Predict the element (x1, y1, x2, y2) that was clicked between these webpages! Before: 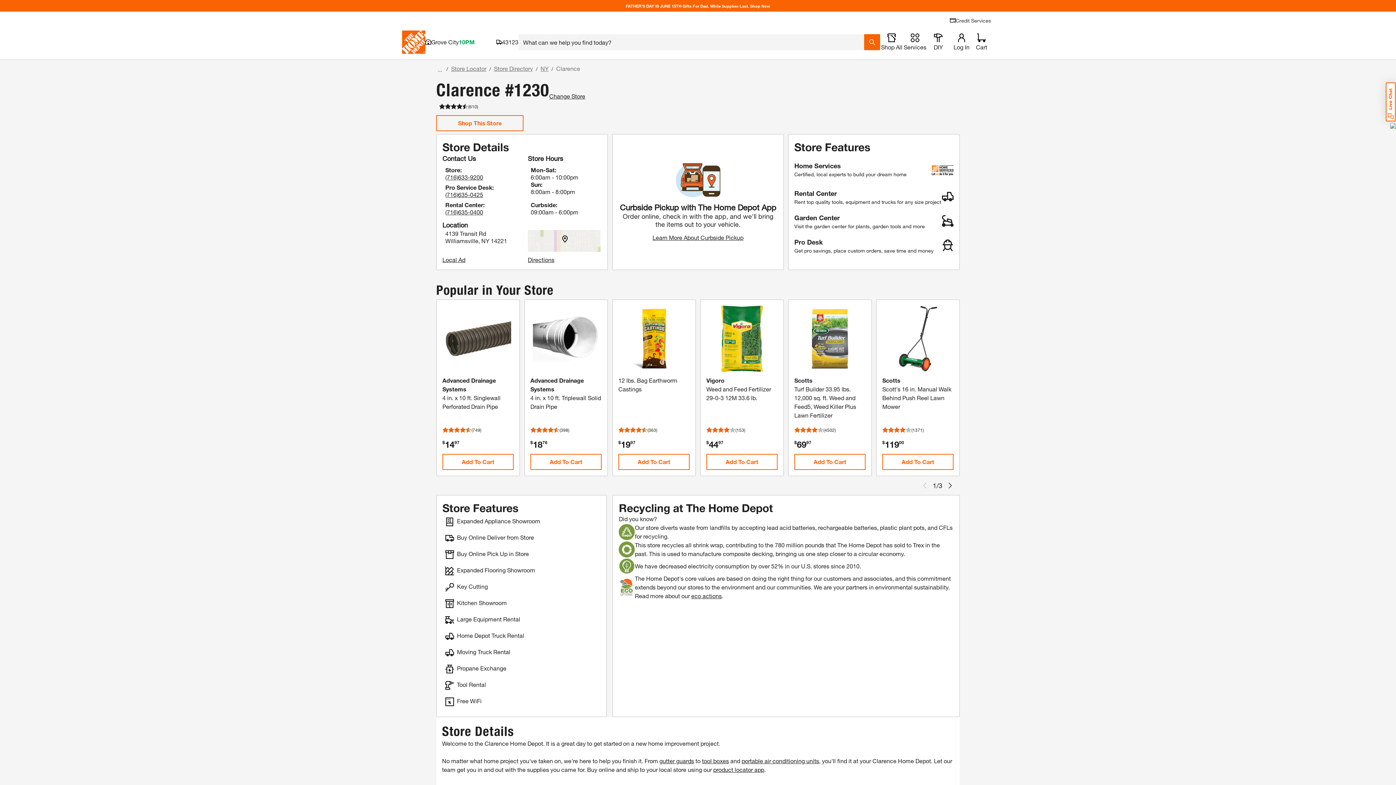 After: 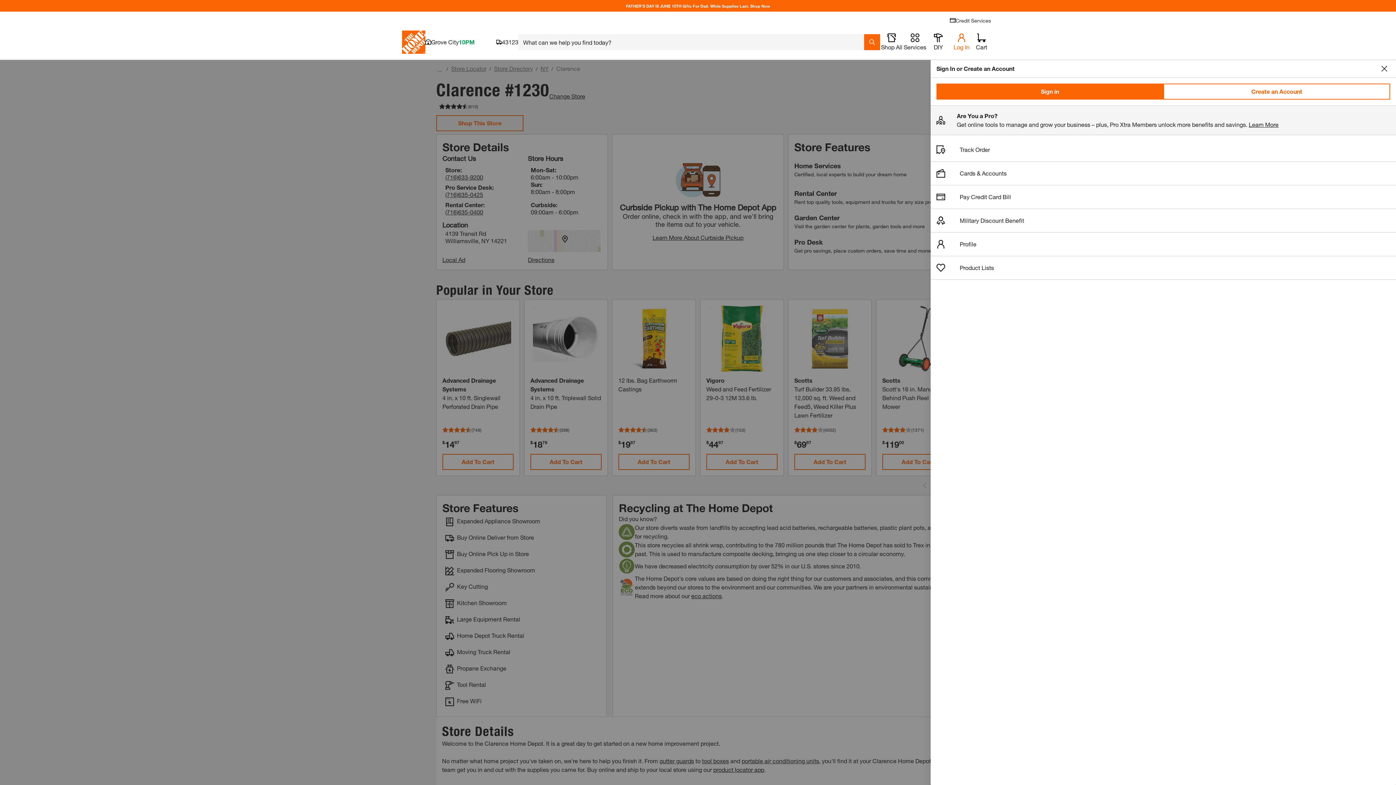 Action: label: open drawer to view Account bbox: (950, 33, 973, 50)